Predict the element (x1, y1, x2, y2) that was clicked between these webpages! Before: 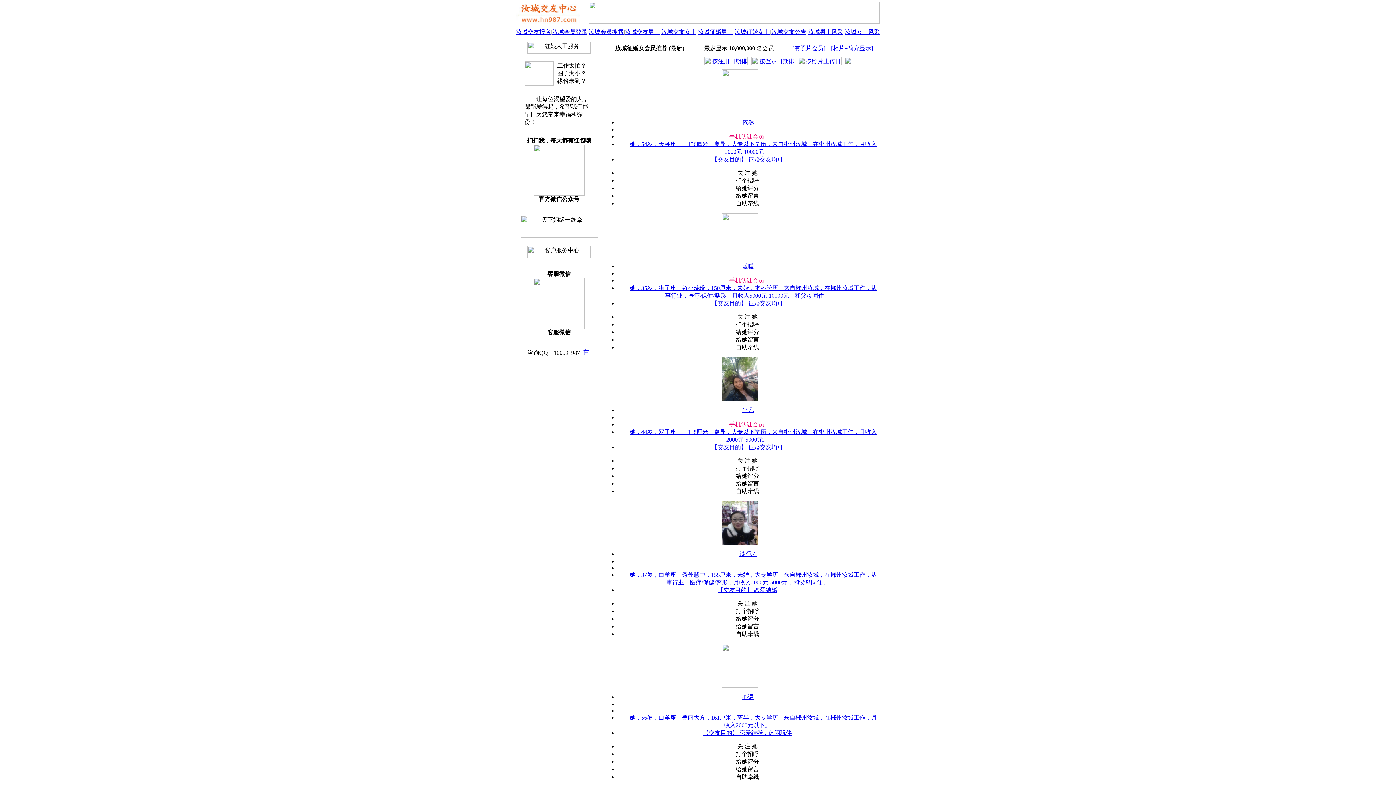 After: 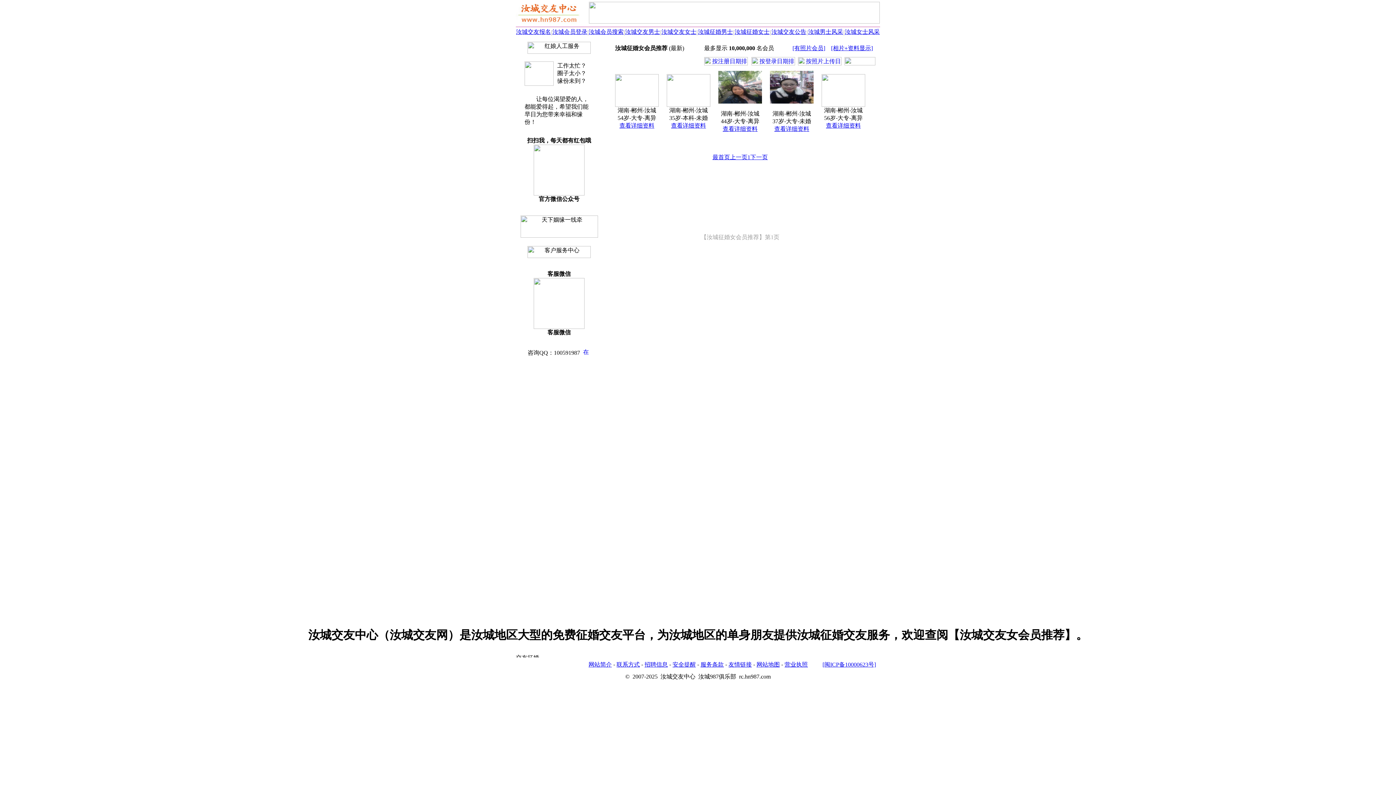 Action: bbox: (831, 45, 873, 51) label: [相片+简介显示]